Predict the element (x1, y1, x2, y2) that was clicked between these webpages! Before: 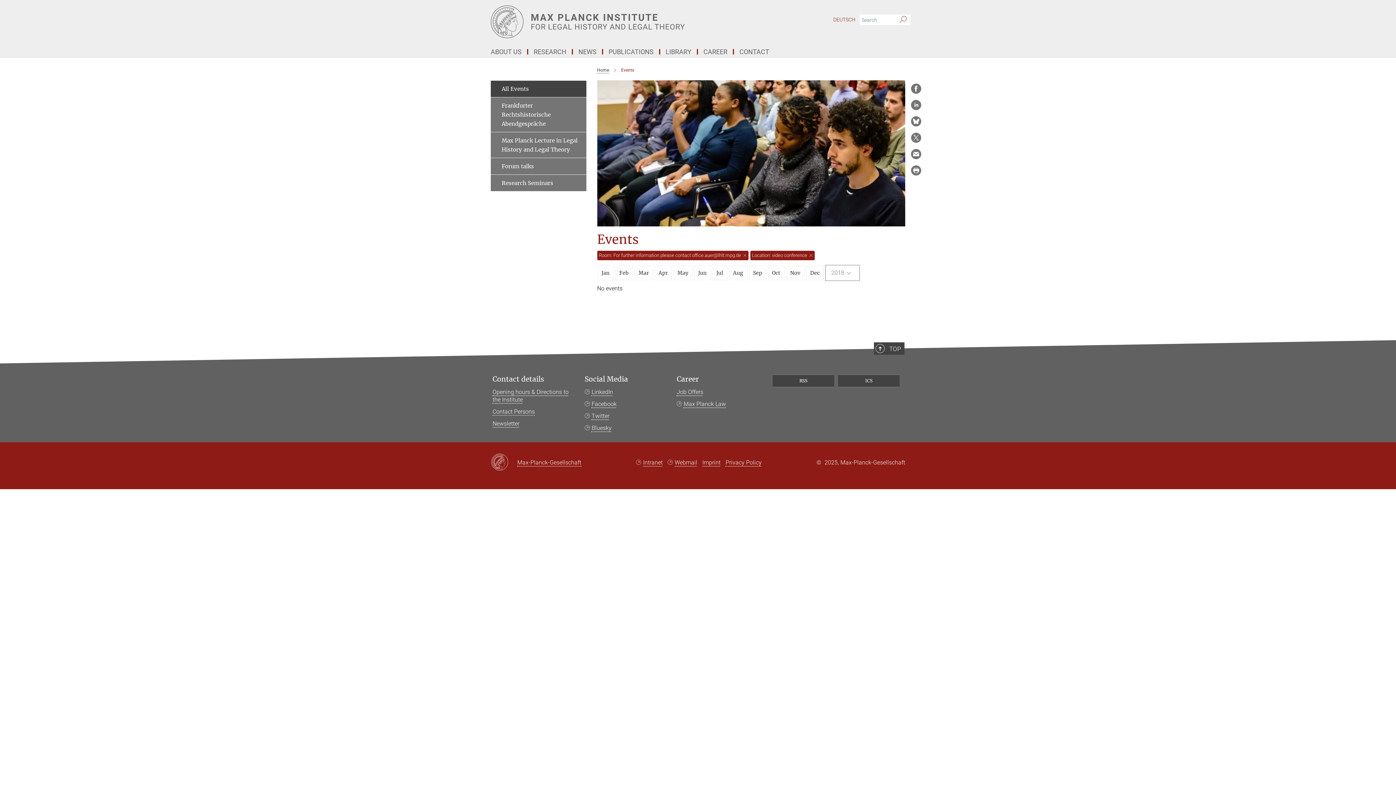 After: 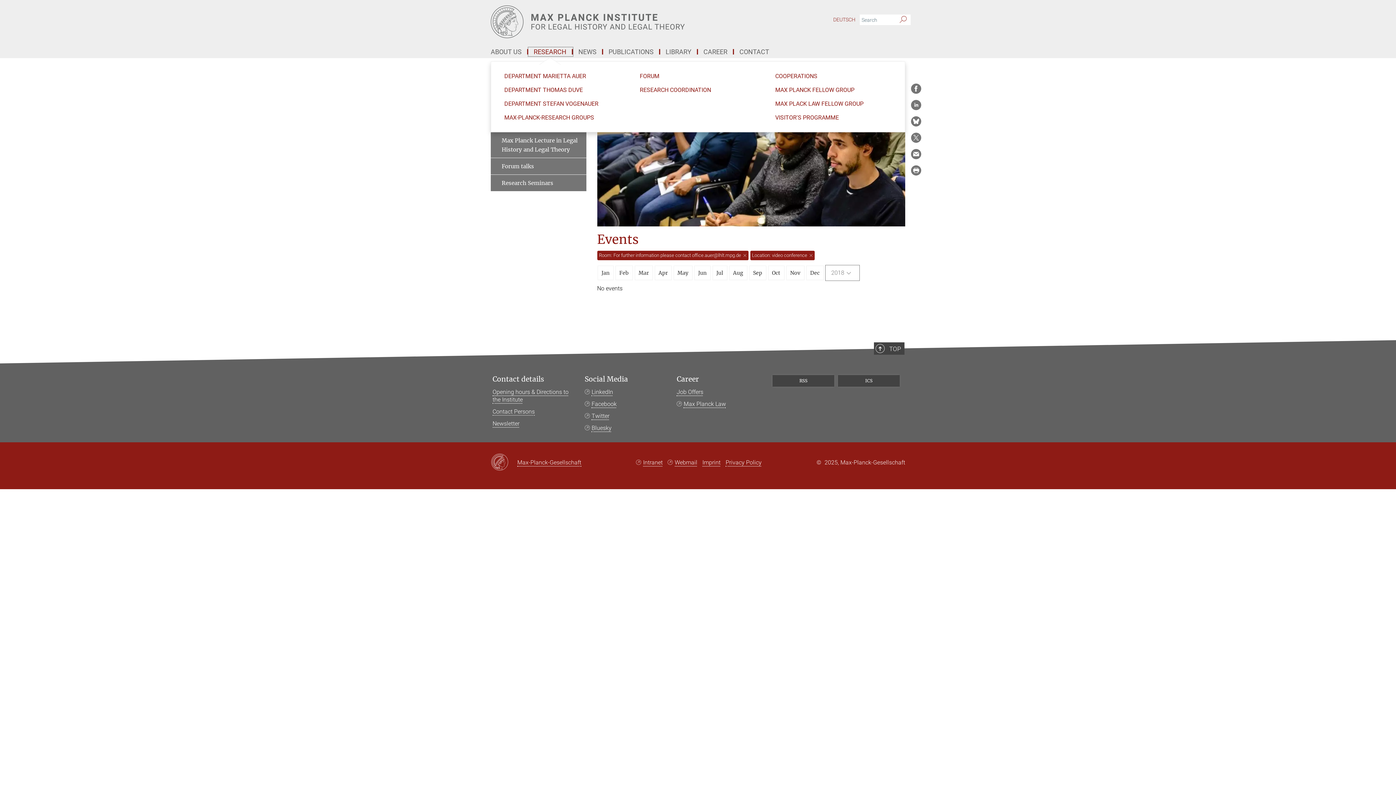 Action: bbox: (528, 49, 573, 54) label: RESEARCH